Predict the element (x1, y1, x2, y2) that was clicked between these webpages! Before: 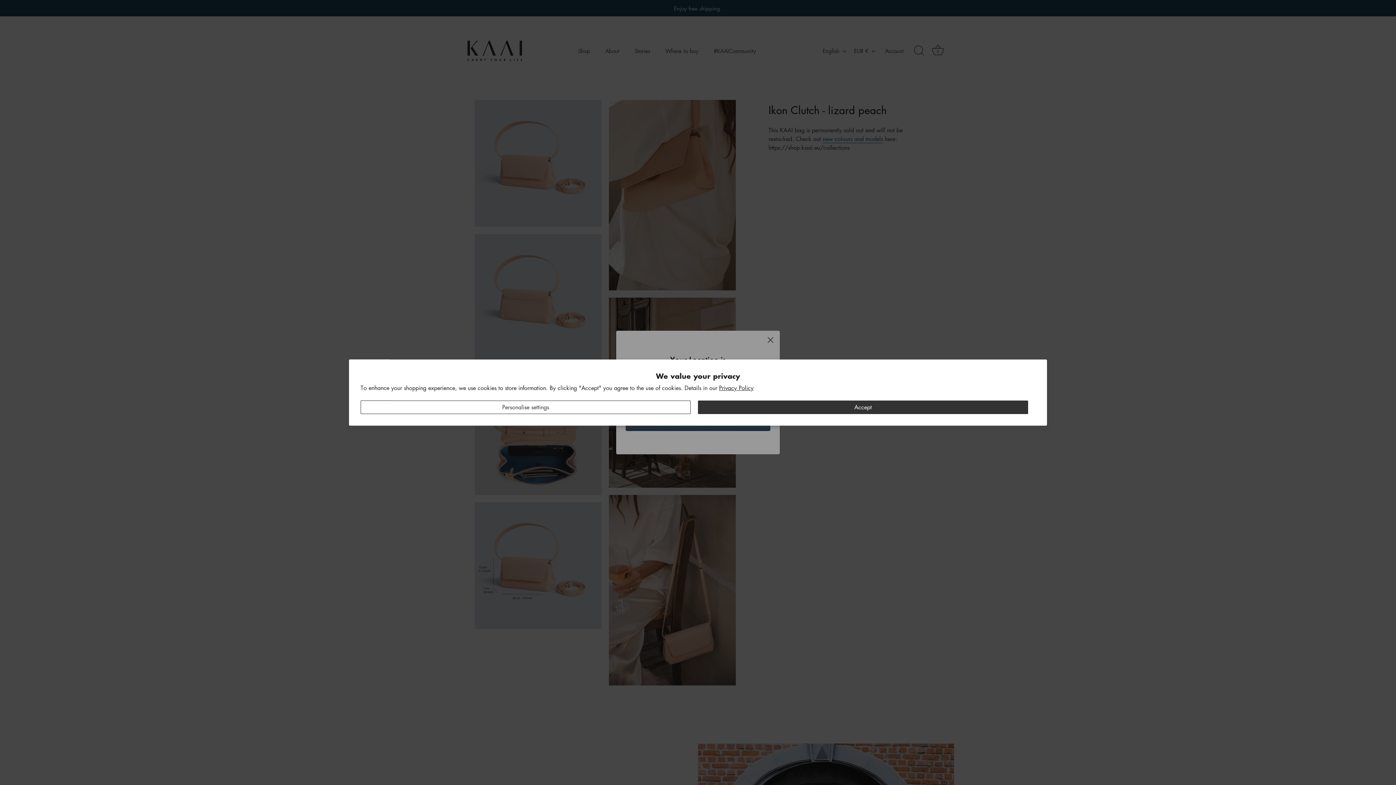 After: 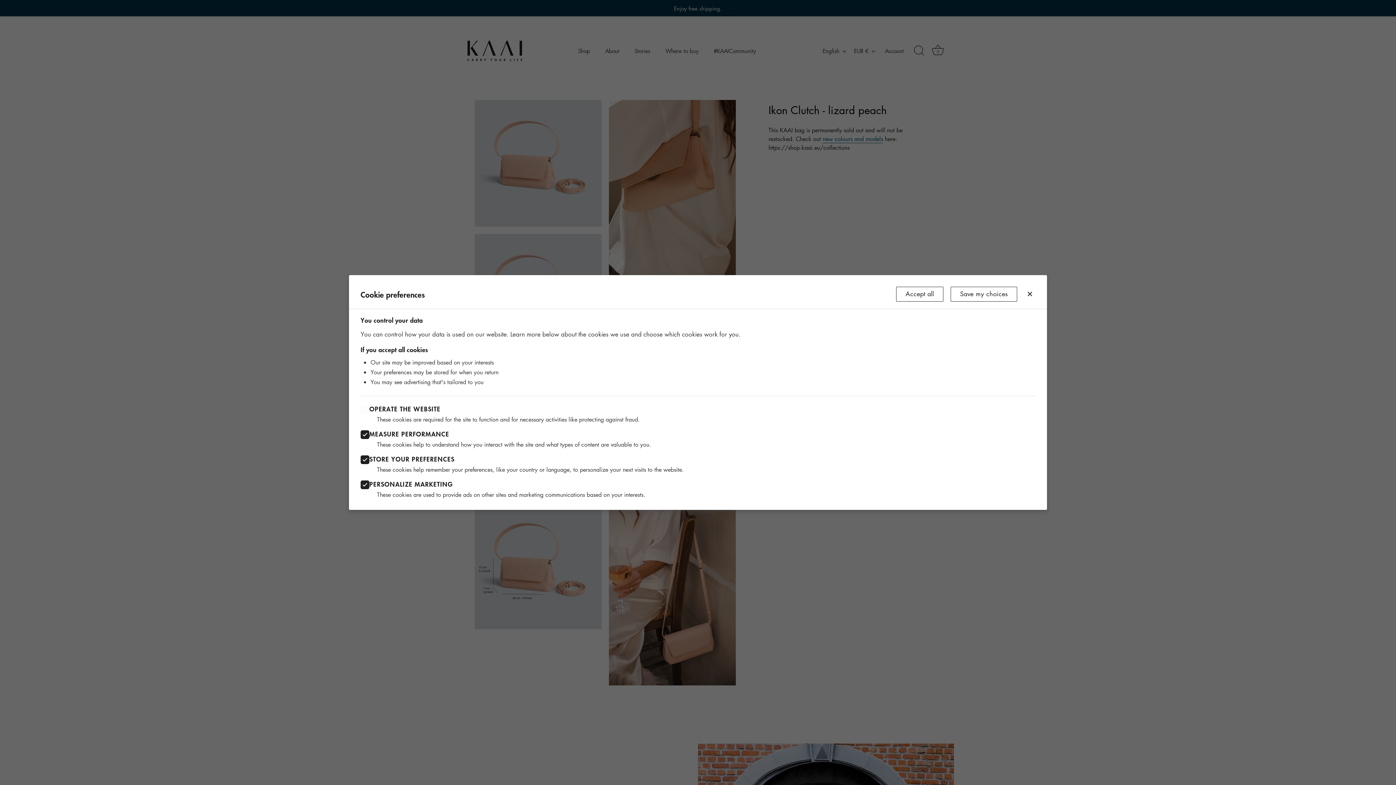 Action: bbox: (360, 400, 690, 414) label: Personalise settings